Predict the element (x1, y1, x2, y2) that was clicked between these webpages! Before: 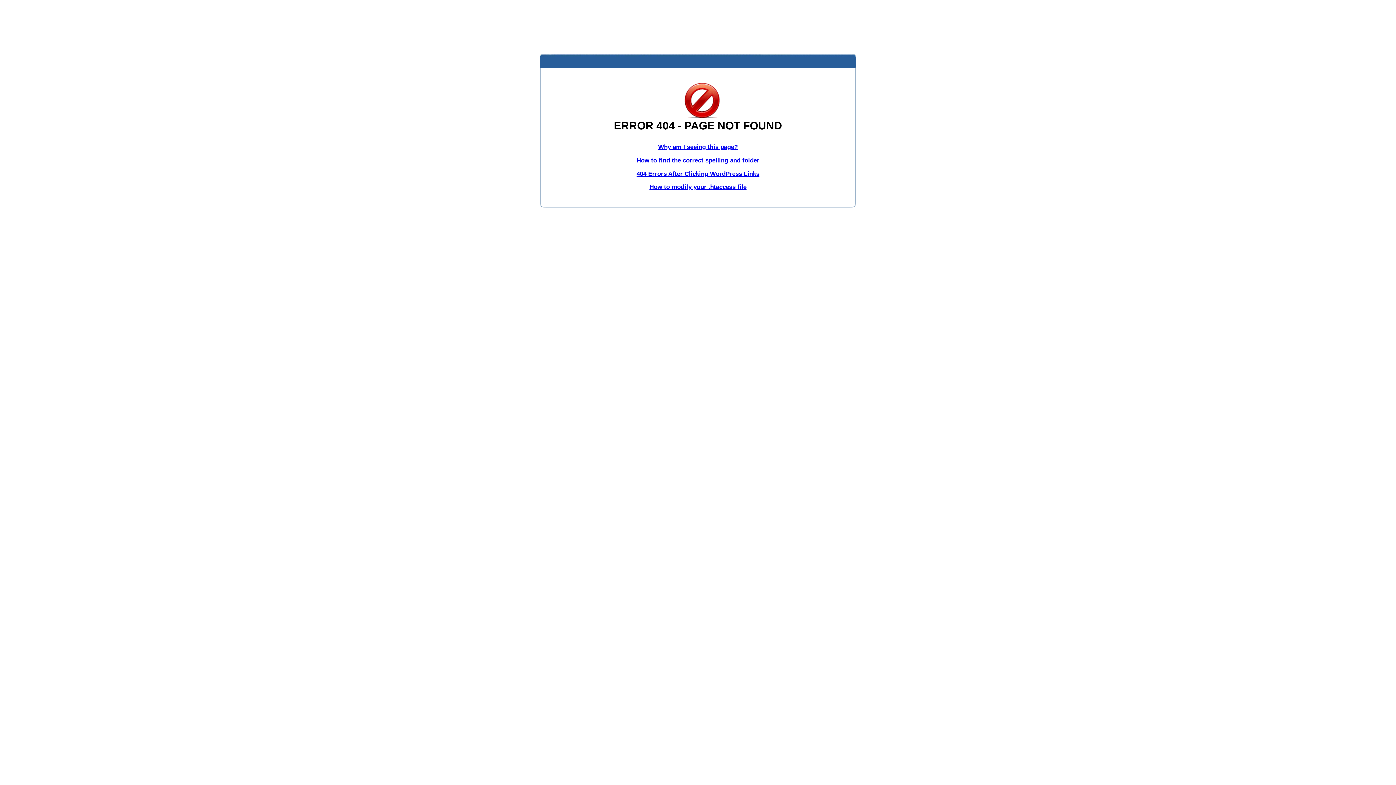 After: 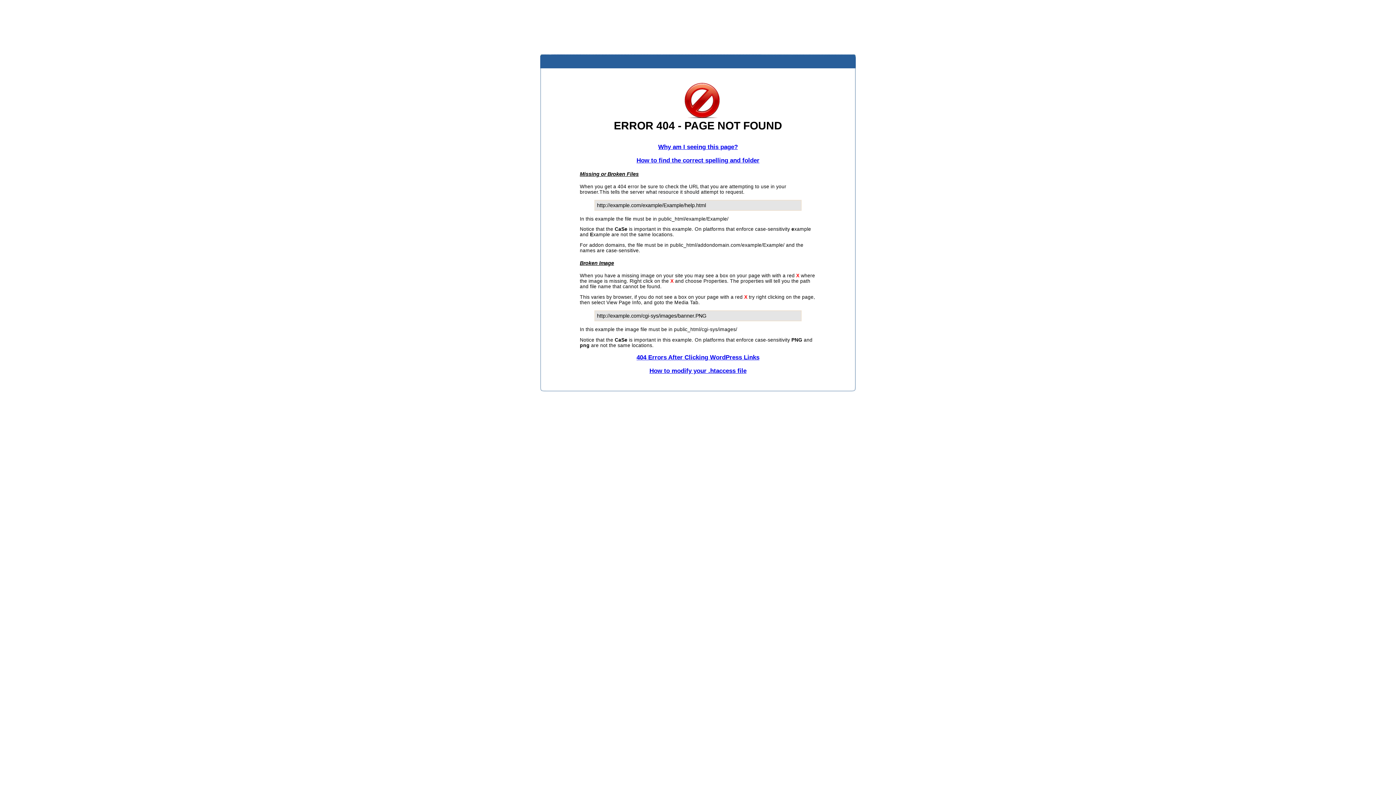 Action: bbox: (636, 156, 759, 163) label: How to find the correct spelling and folder